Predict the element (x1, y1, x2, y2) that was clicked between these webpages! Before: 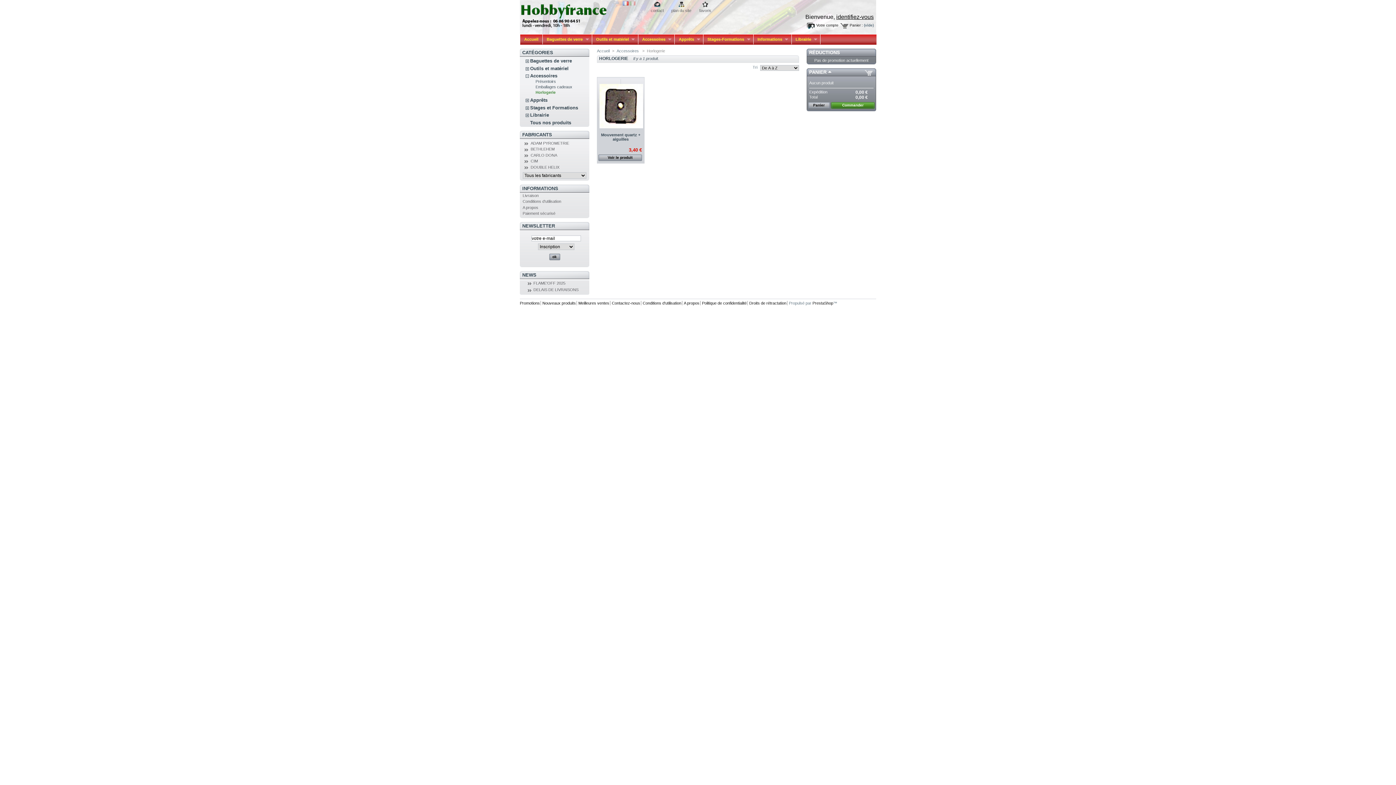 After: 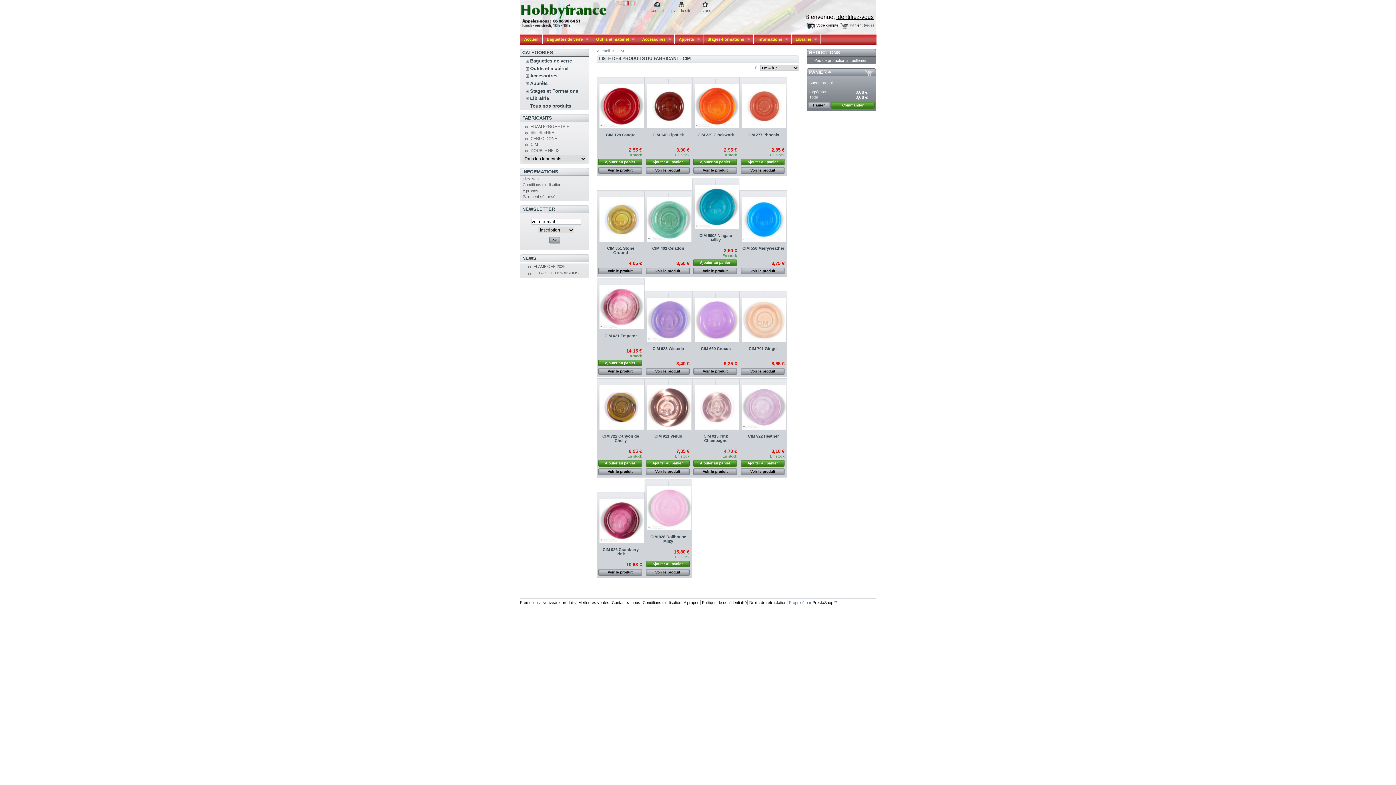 Action: bbox: (530, 158, 538, 163) label: CIM